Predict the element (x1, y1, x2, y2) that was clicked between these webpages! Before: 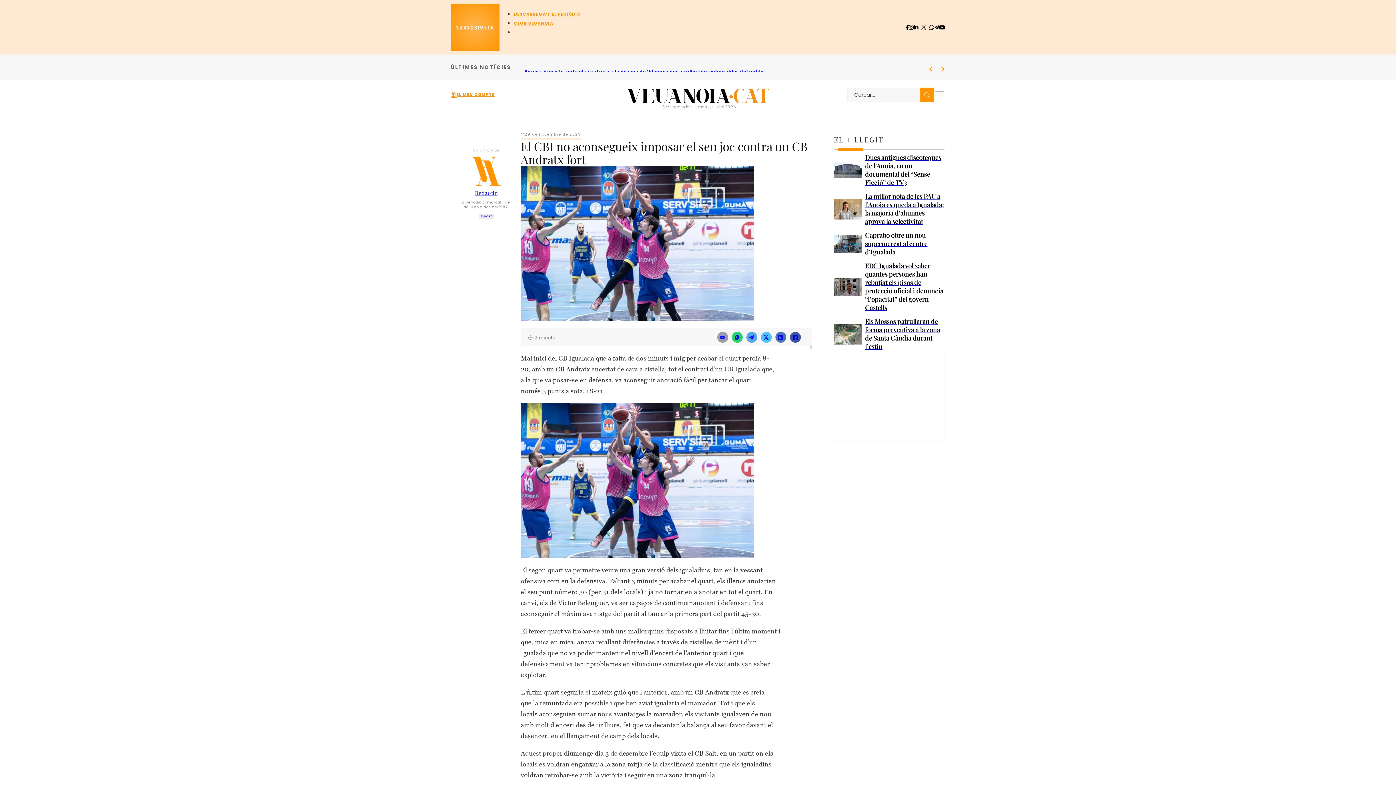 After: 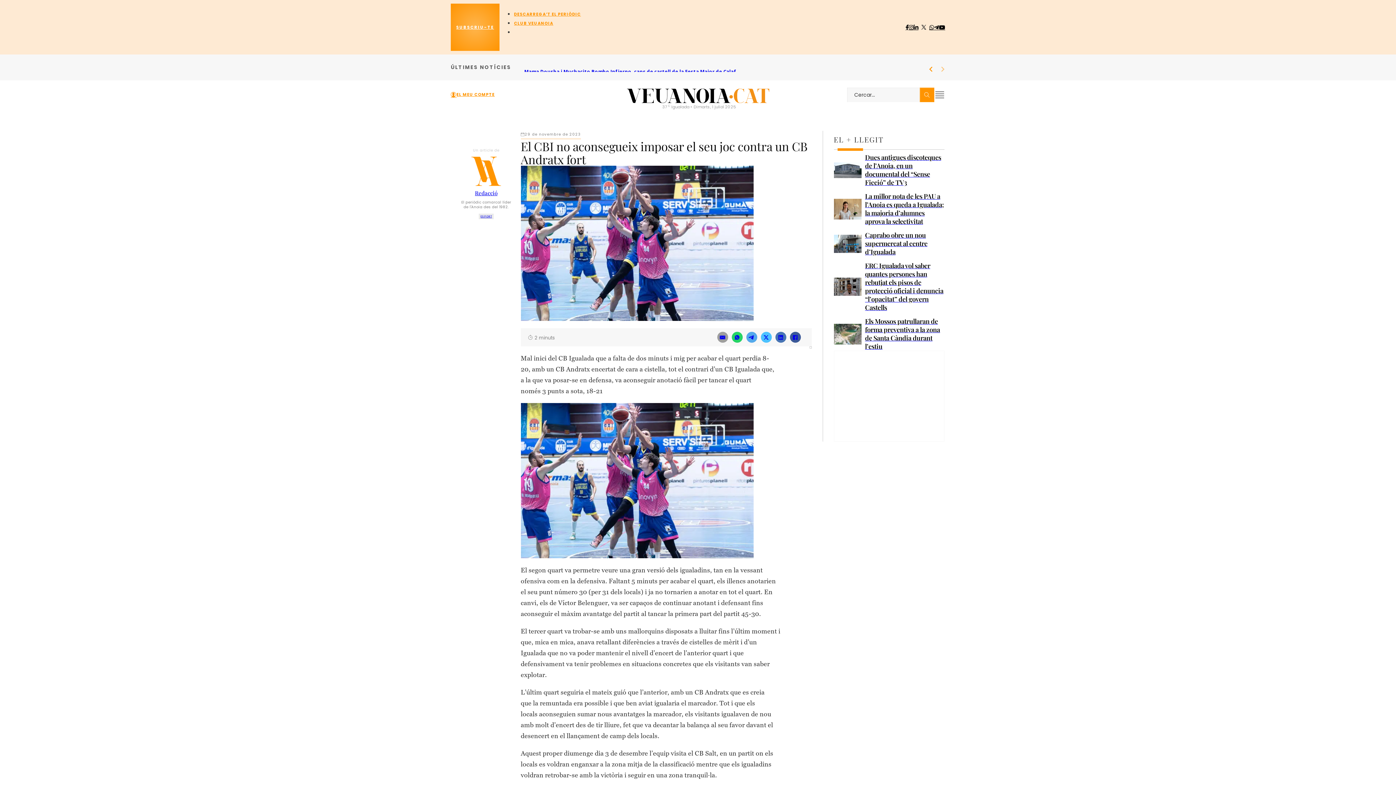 Action: bbox: (790, 332, 800, 342) label: Facebook